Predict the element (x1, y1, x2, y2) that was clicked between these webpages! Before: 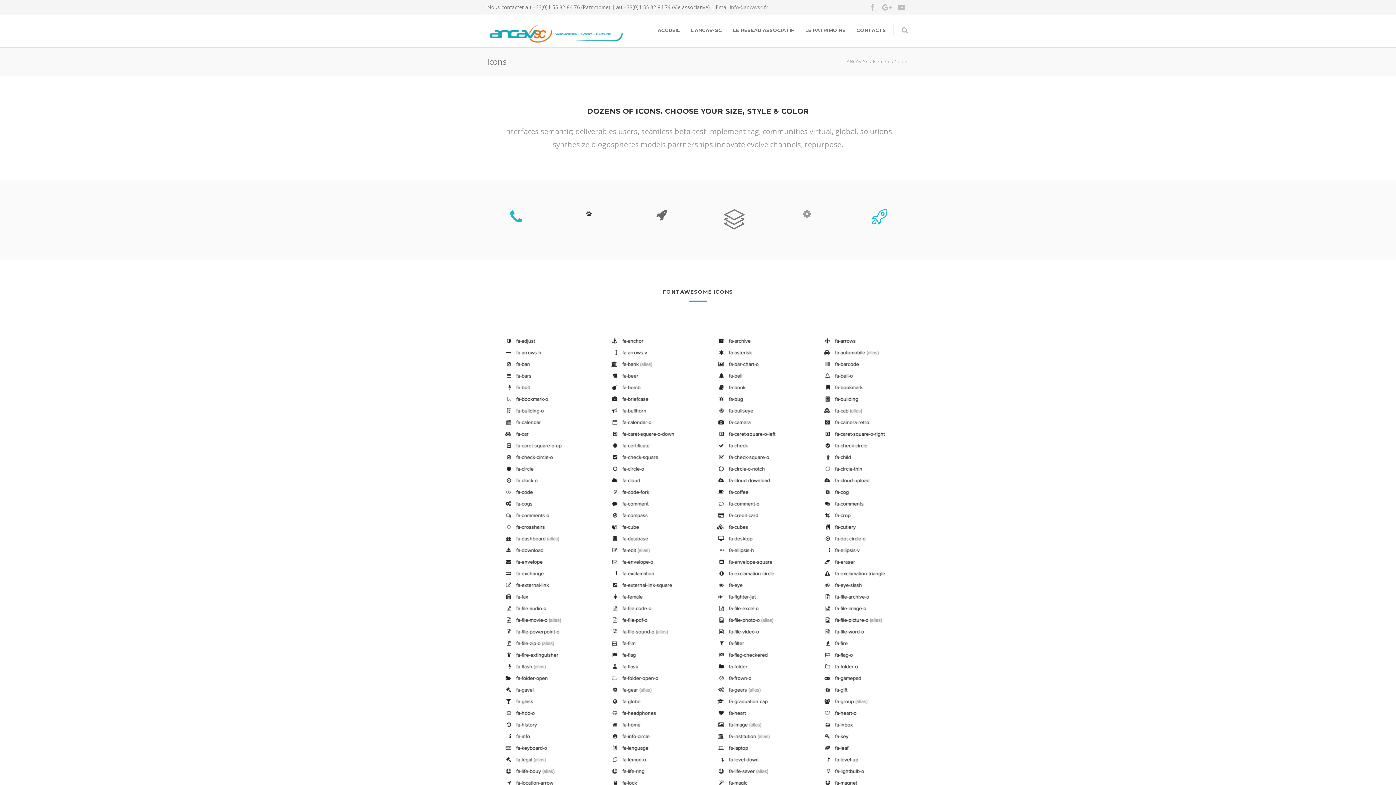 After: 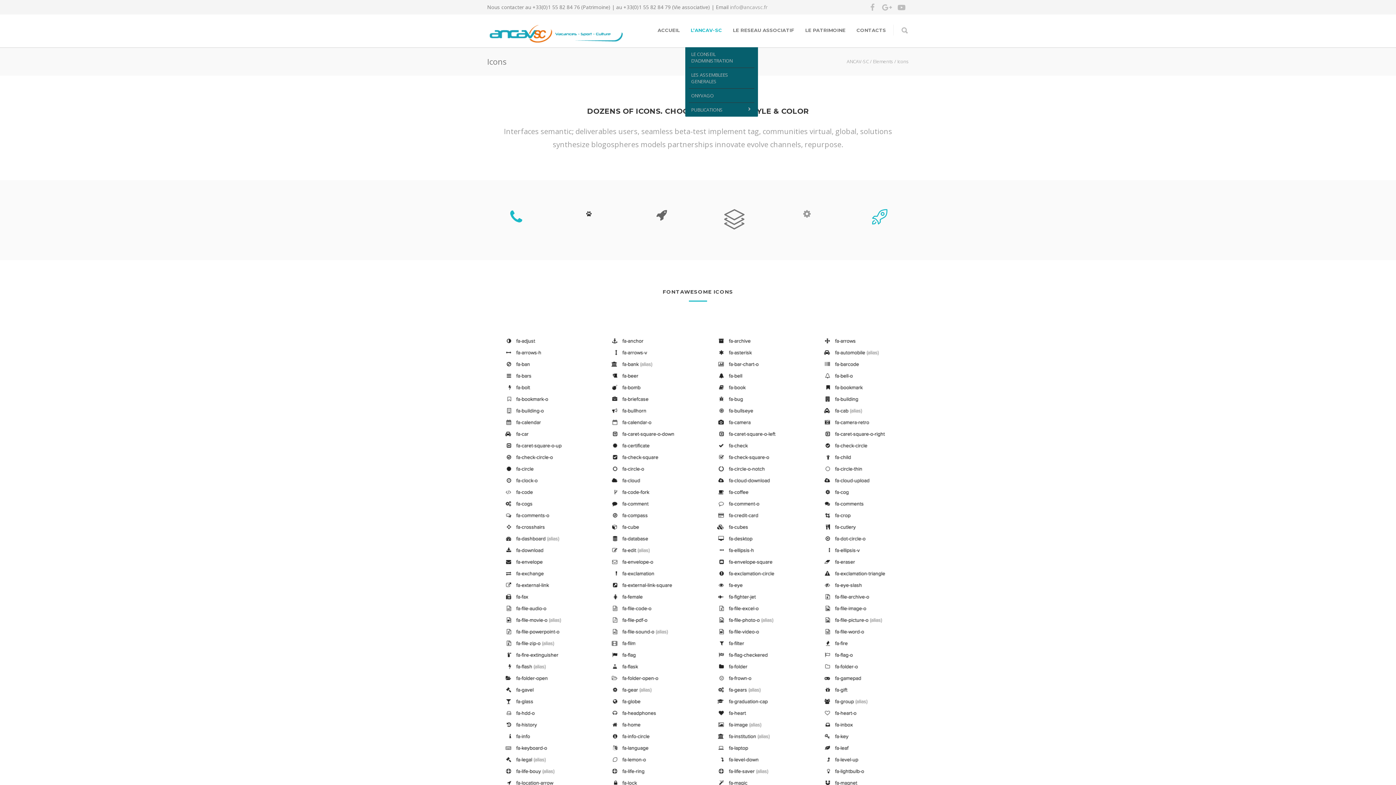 Action: bbox: (685, 27, 727, 33) label: L’ANCAV-SC